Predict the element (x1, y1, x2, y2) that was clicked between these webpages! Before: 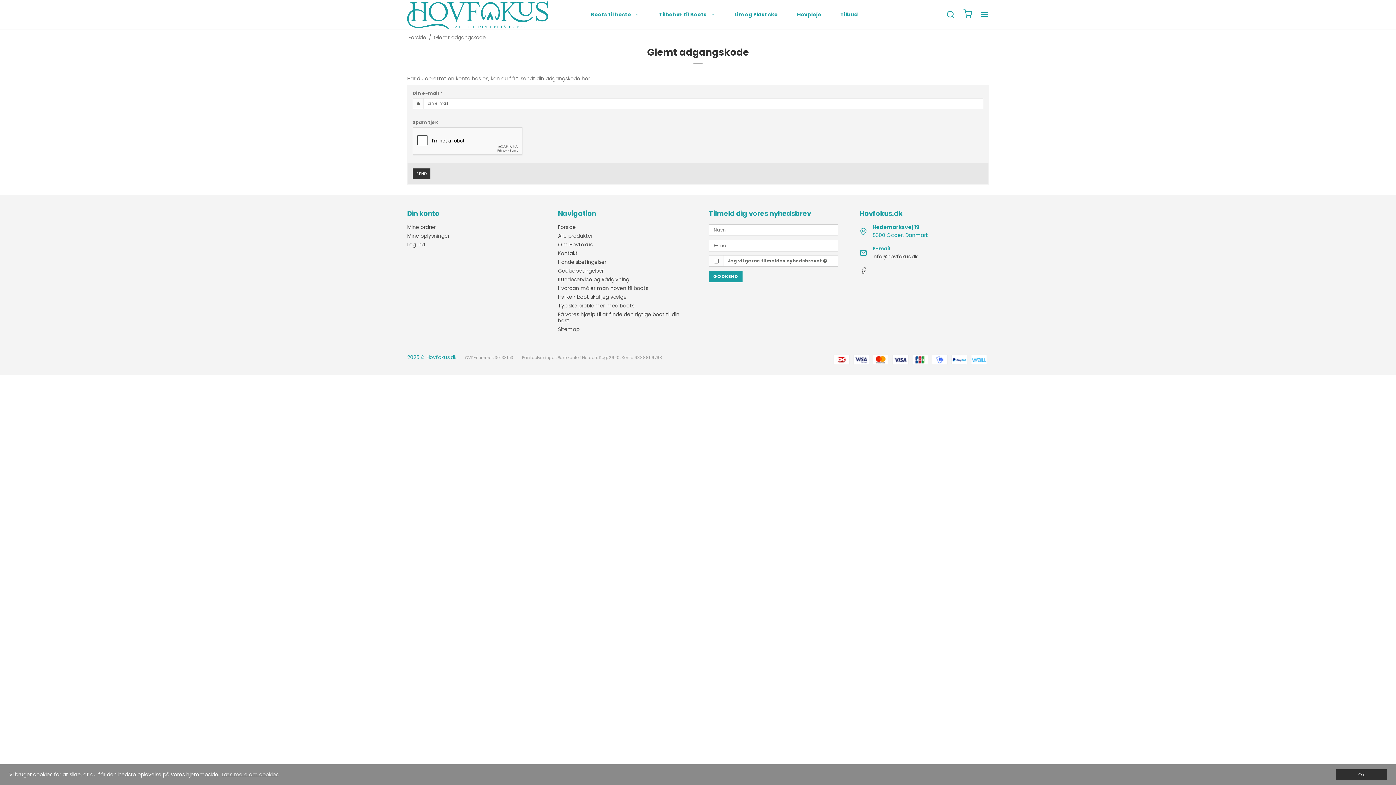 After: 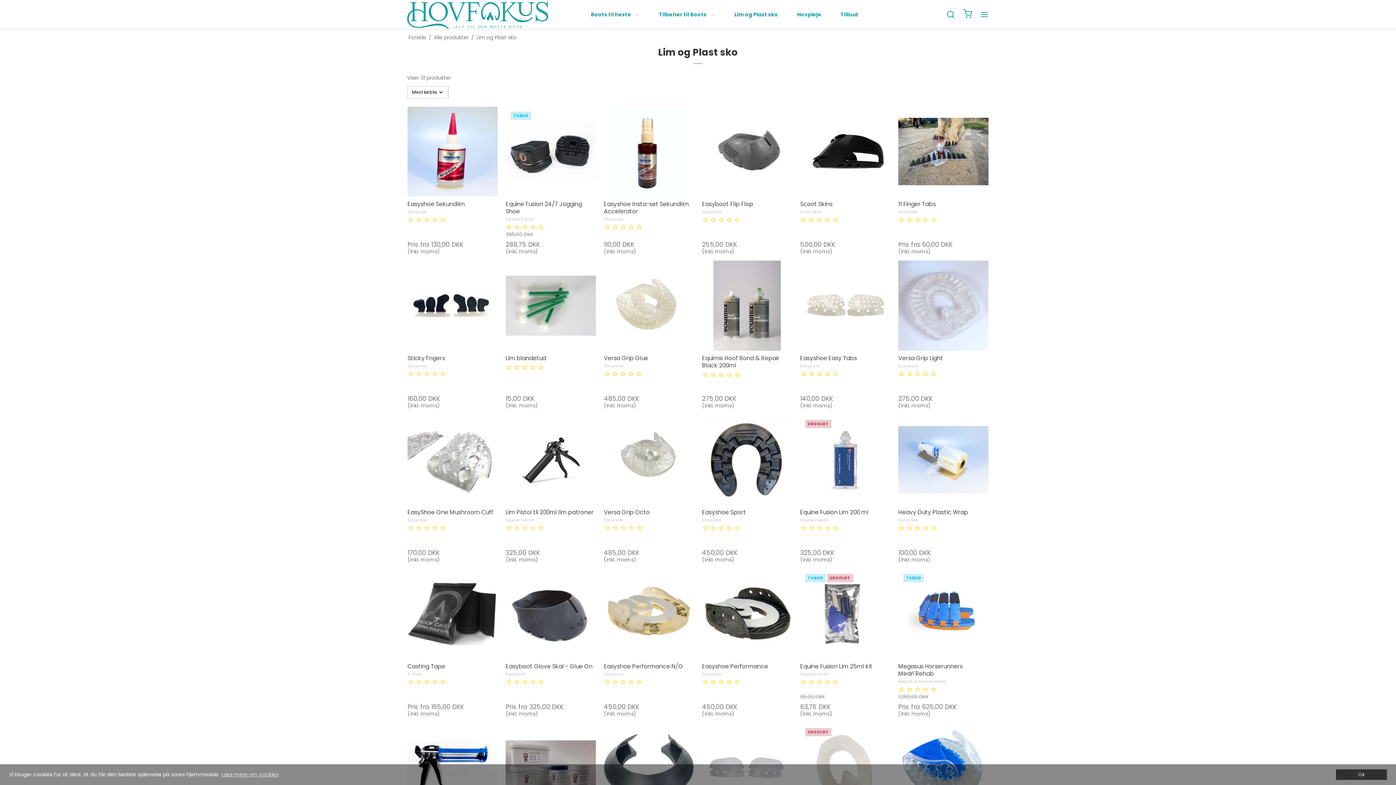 Action: label: Lim og Plast sko bbox: (729, 7, 783, 21)